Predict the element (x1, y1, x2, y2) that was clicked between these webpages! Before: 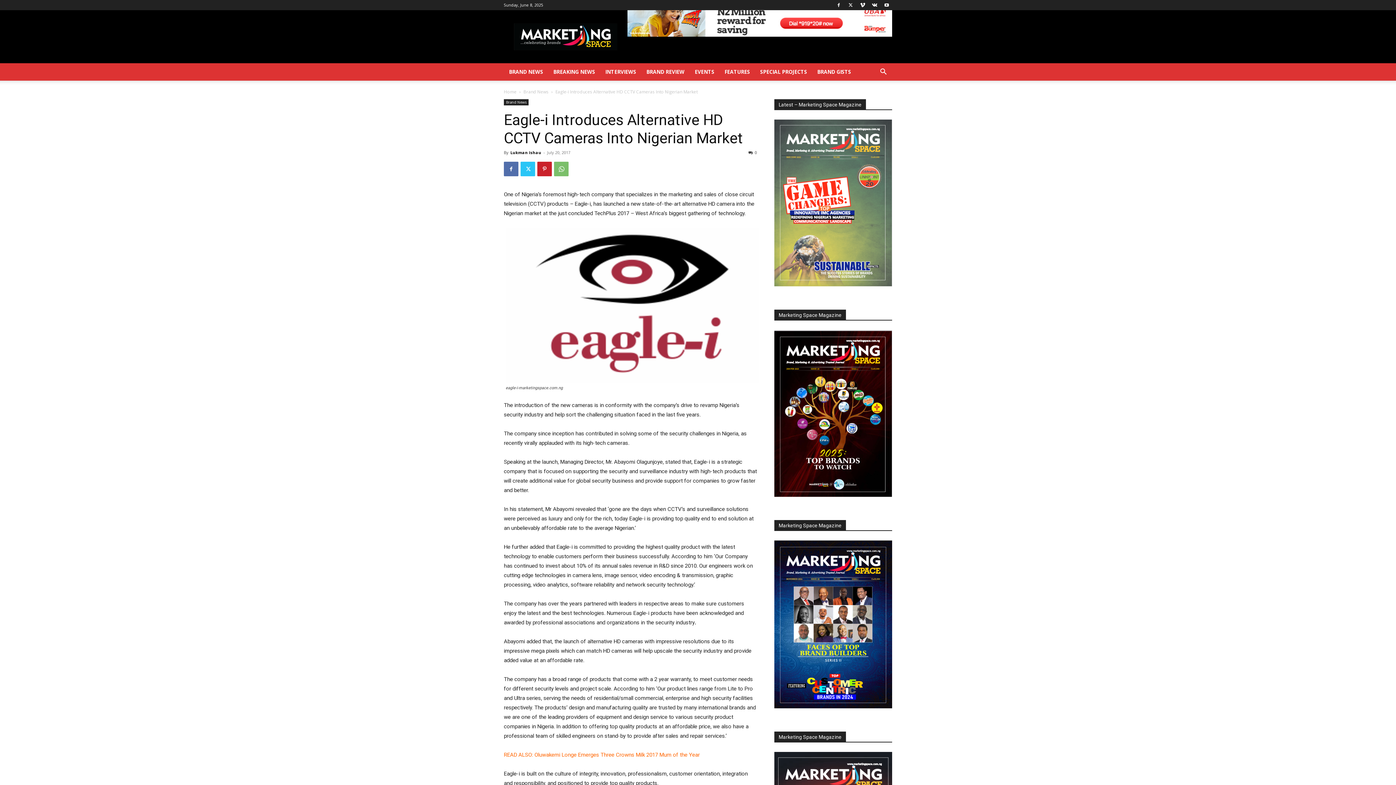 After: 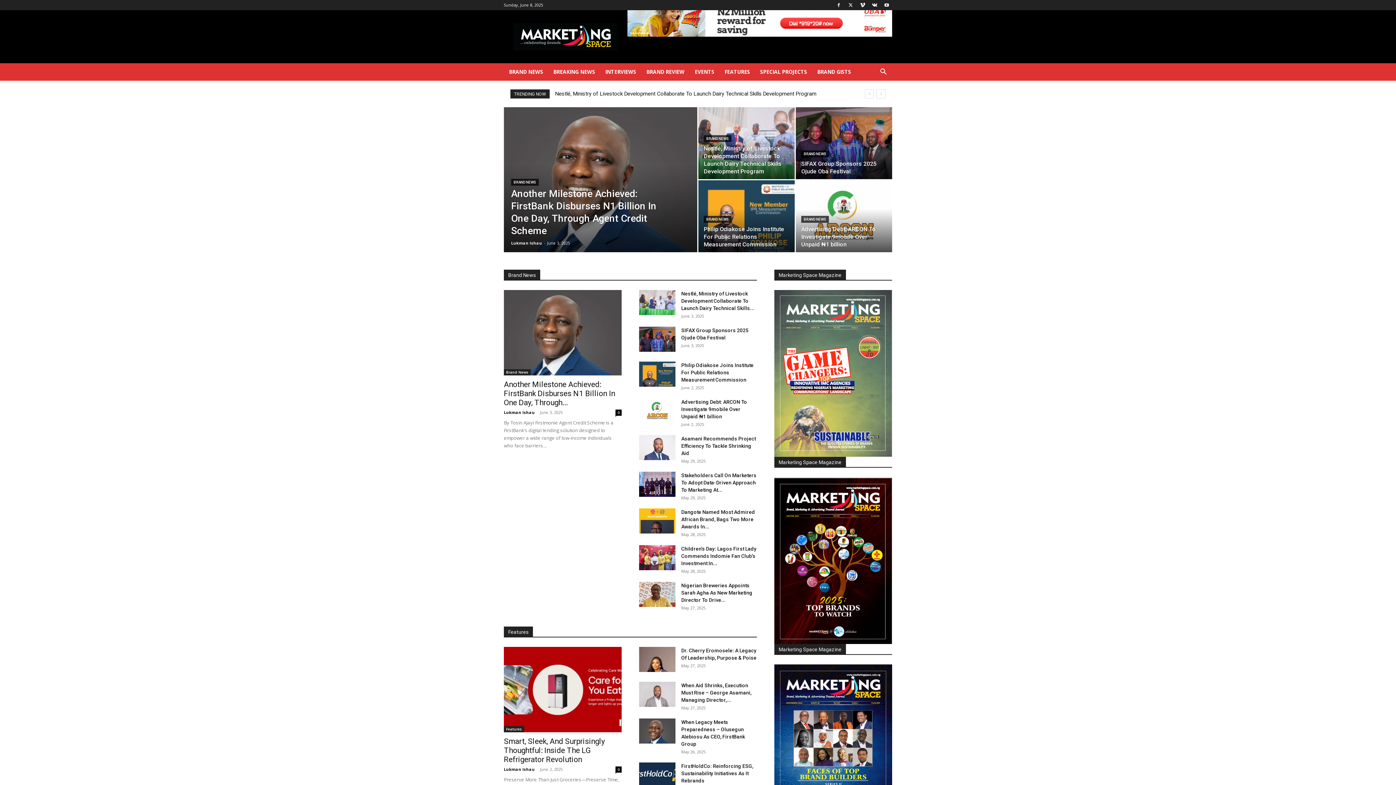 Action: bbox: (504, 88, 516, 94) label: Home